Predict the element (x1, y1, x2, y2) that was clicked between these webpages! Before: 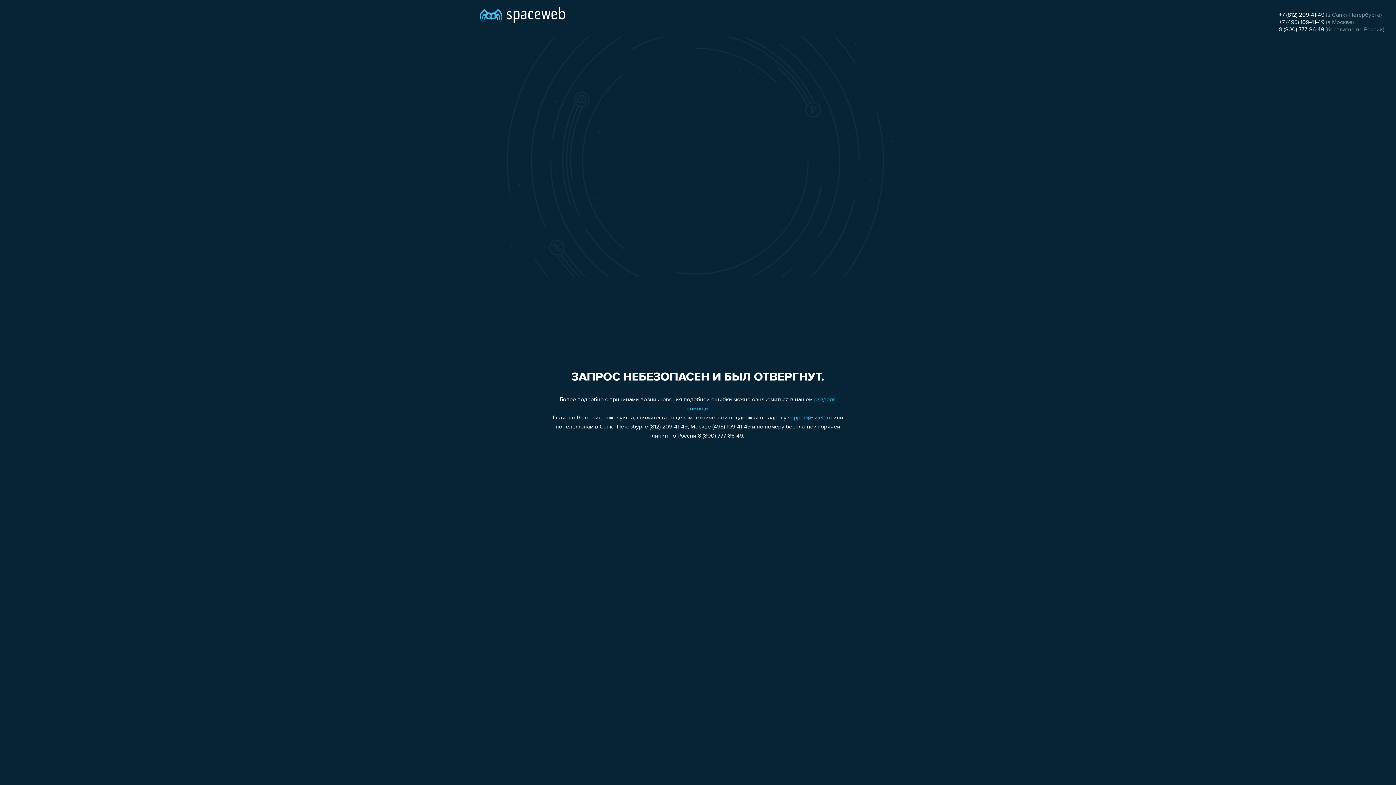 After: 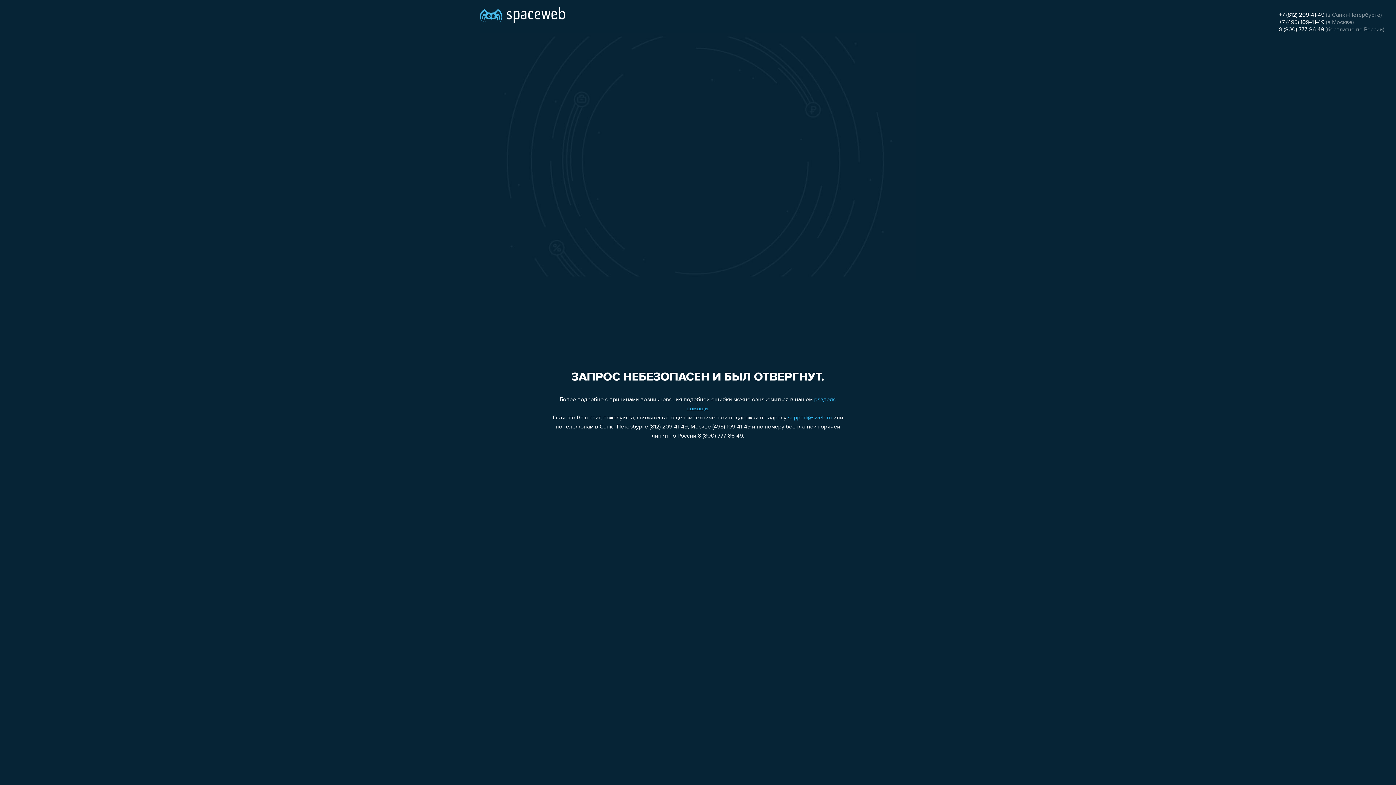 Action: label: +7 (495) 109-41-49 bbox: (1279, 19, 1324, 25)